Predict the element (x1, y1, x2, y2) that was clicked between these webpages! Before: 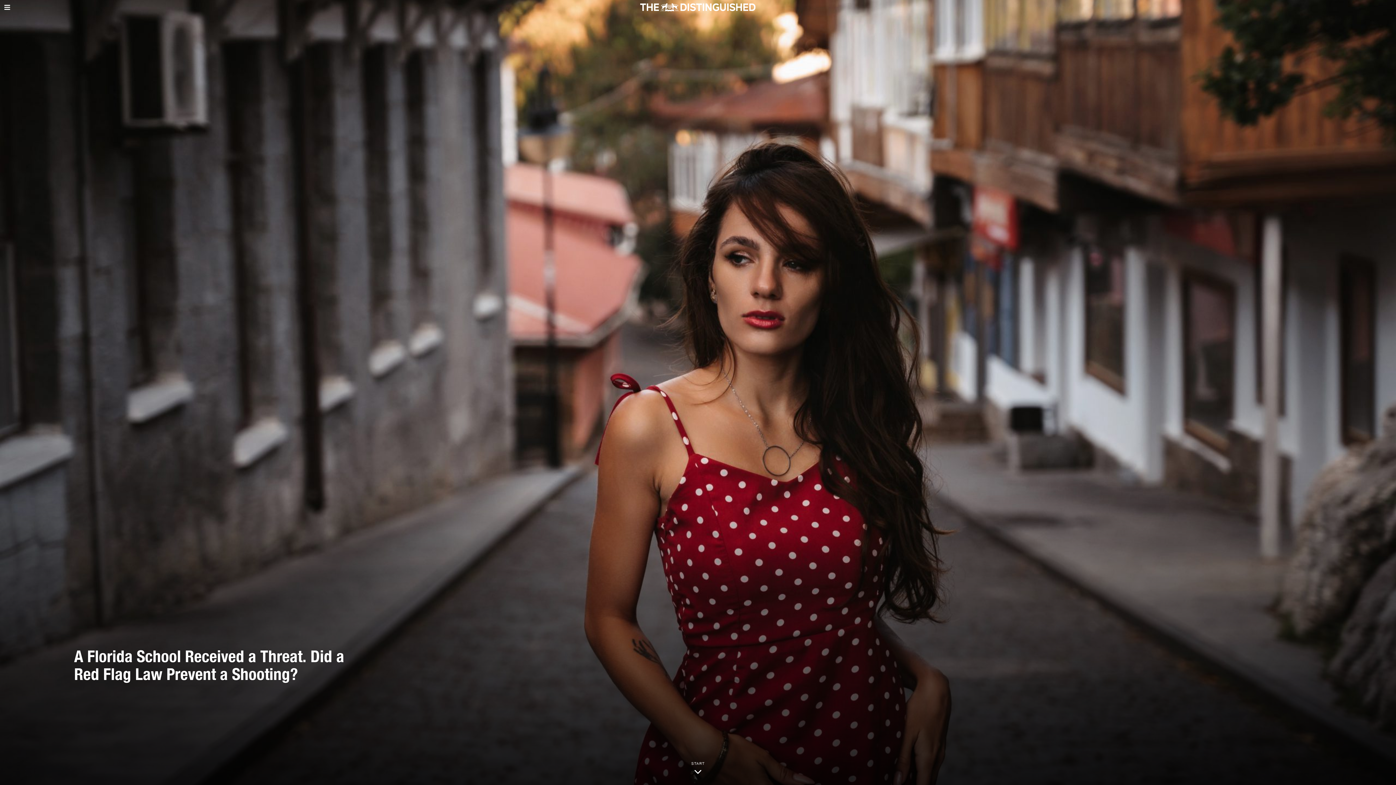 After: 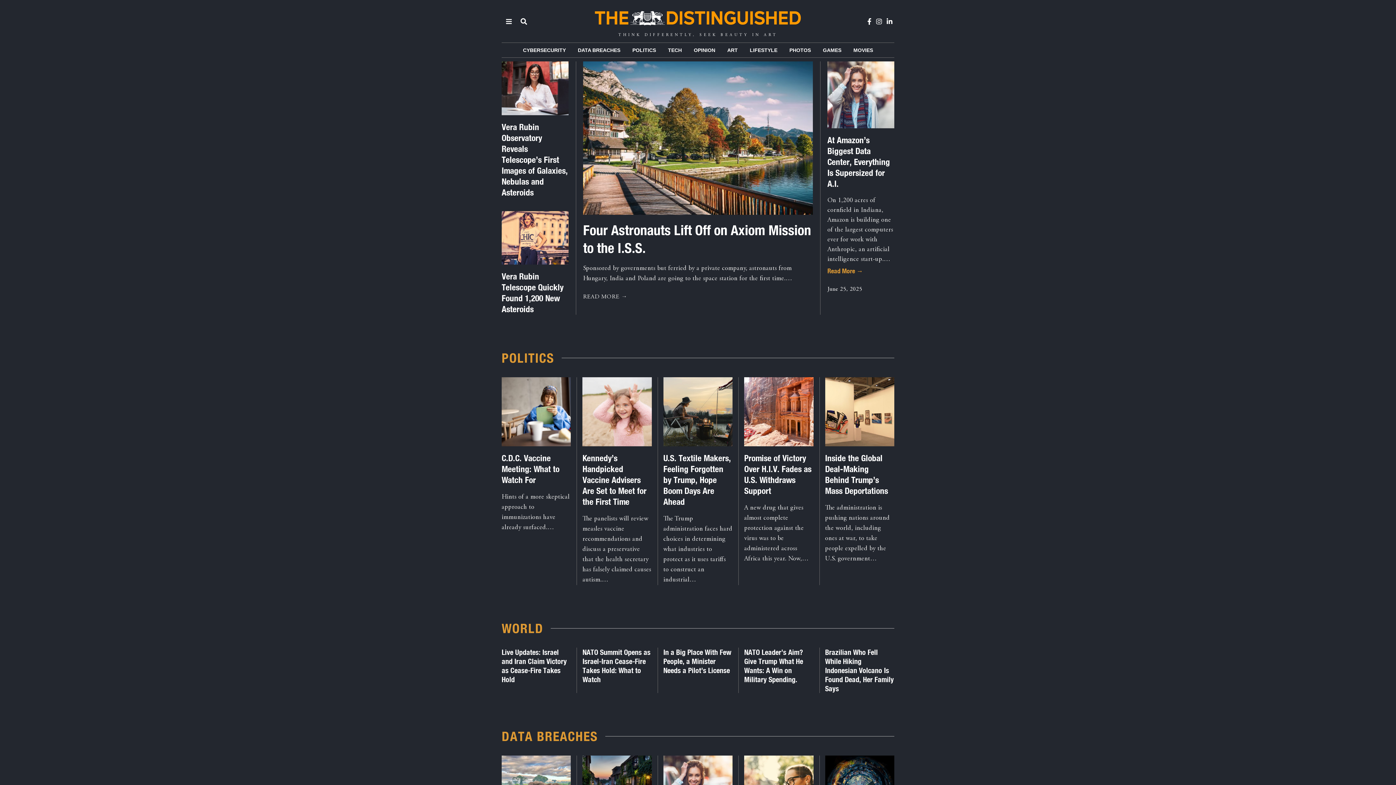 Action: bbox: (637, 0, 759, 14)